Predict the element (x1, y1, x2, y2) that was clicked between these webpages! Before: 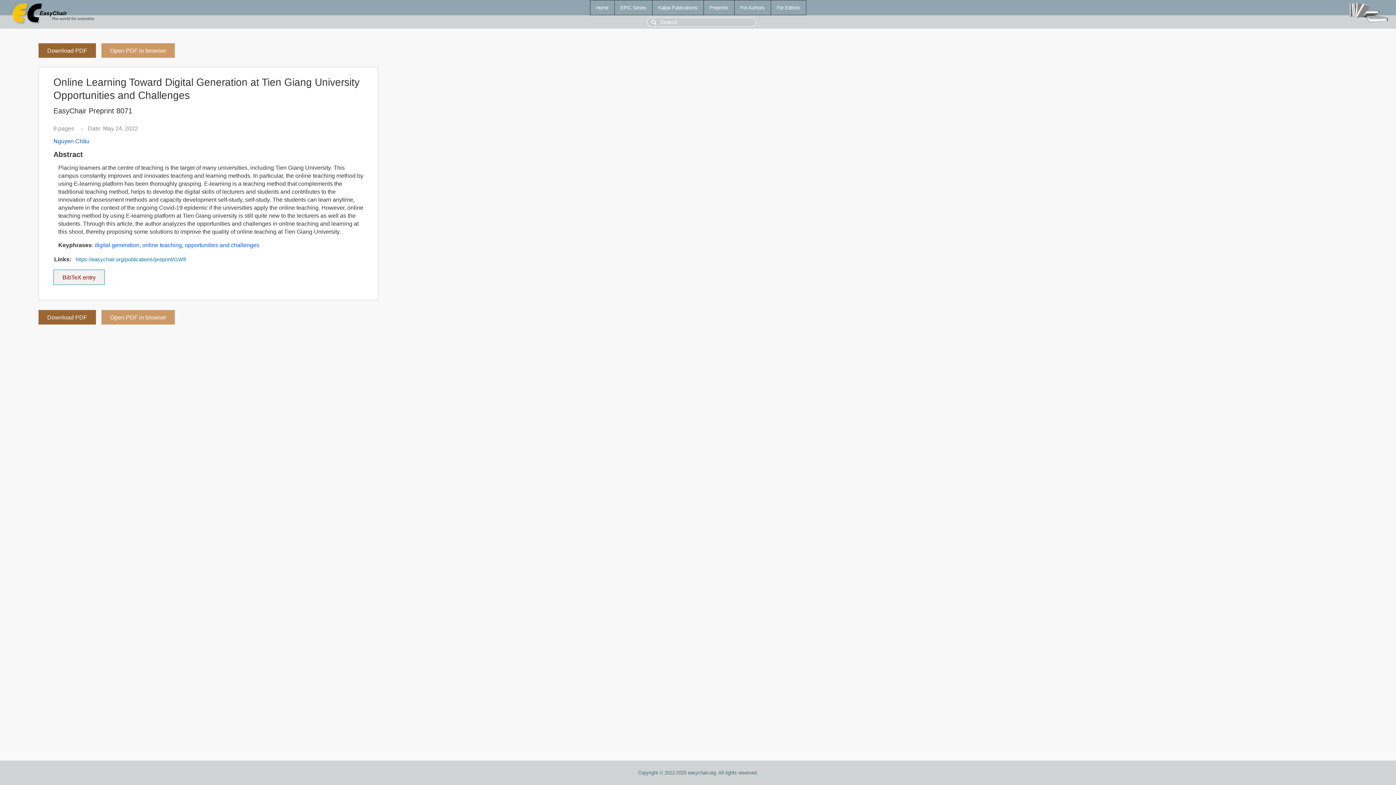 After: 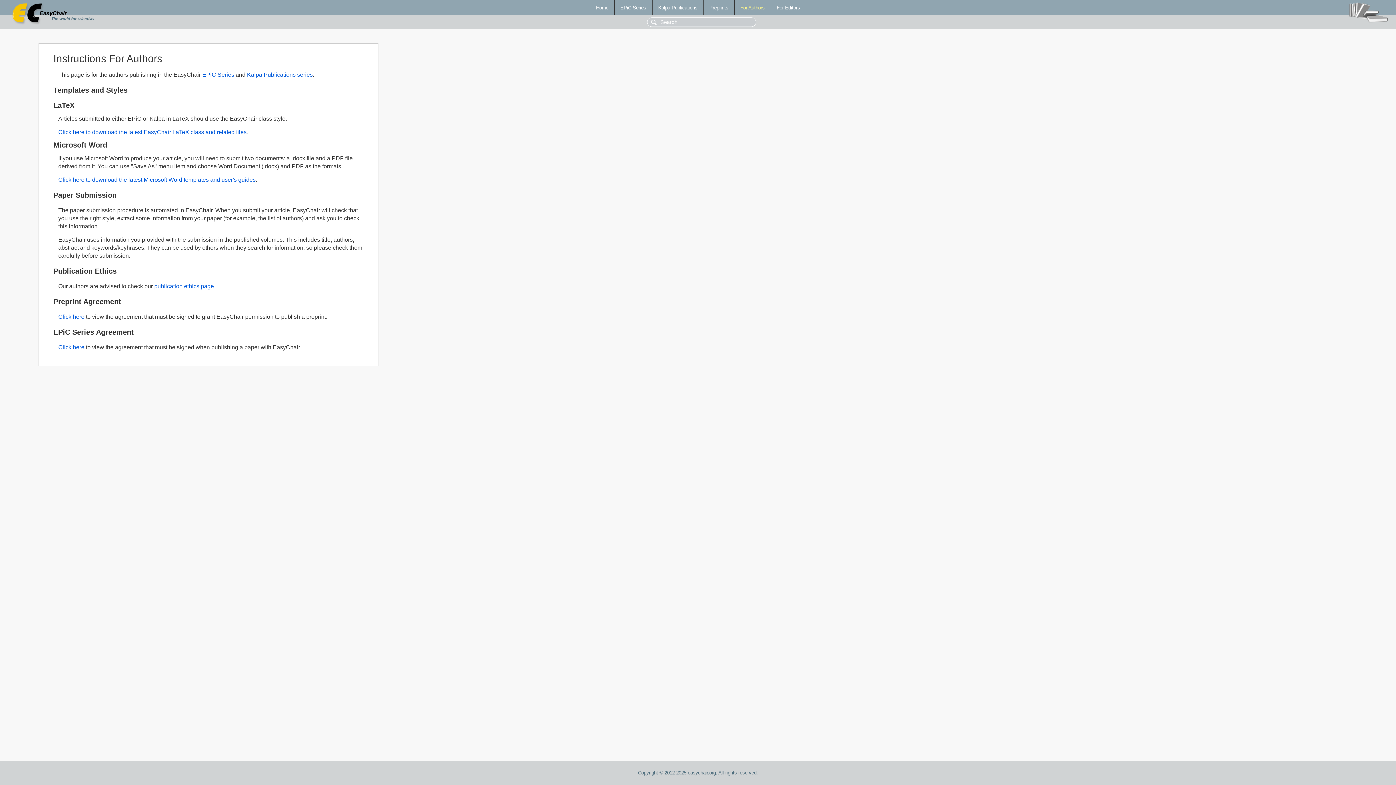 Action: bbox: (734, 0, 770, 14) label: For Authors